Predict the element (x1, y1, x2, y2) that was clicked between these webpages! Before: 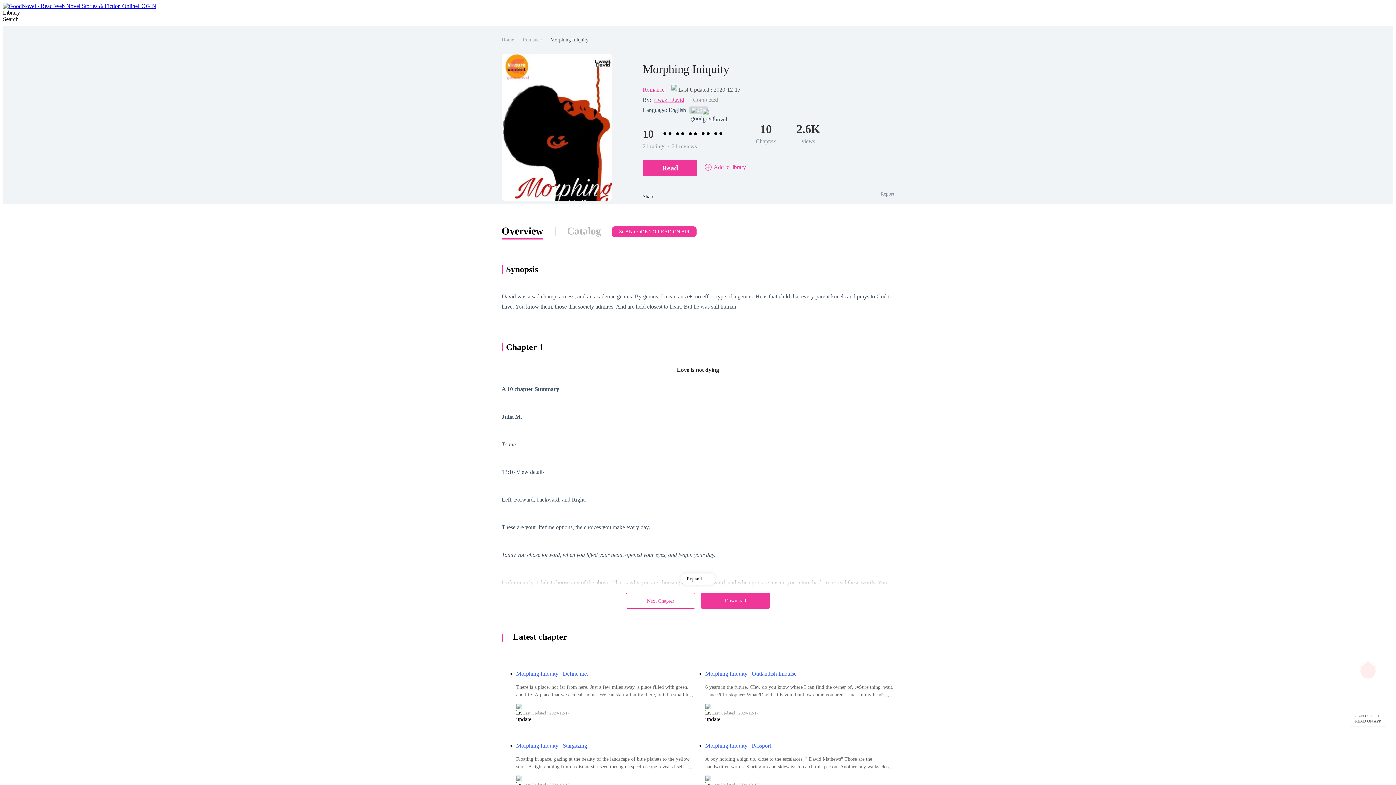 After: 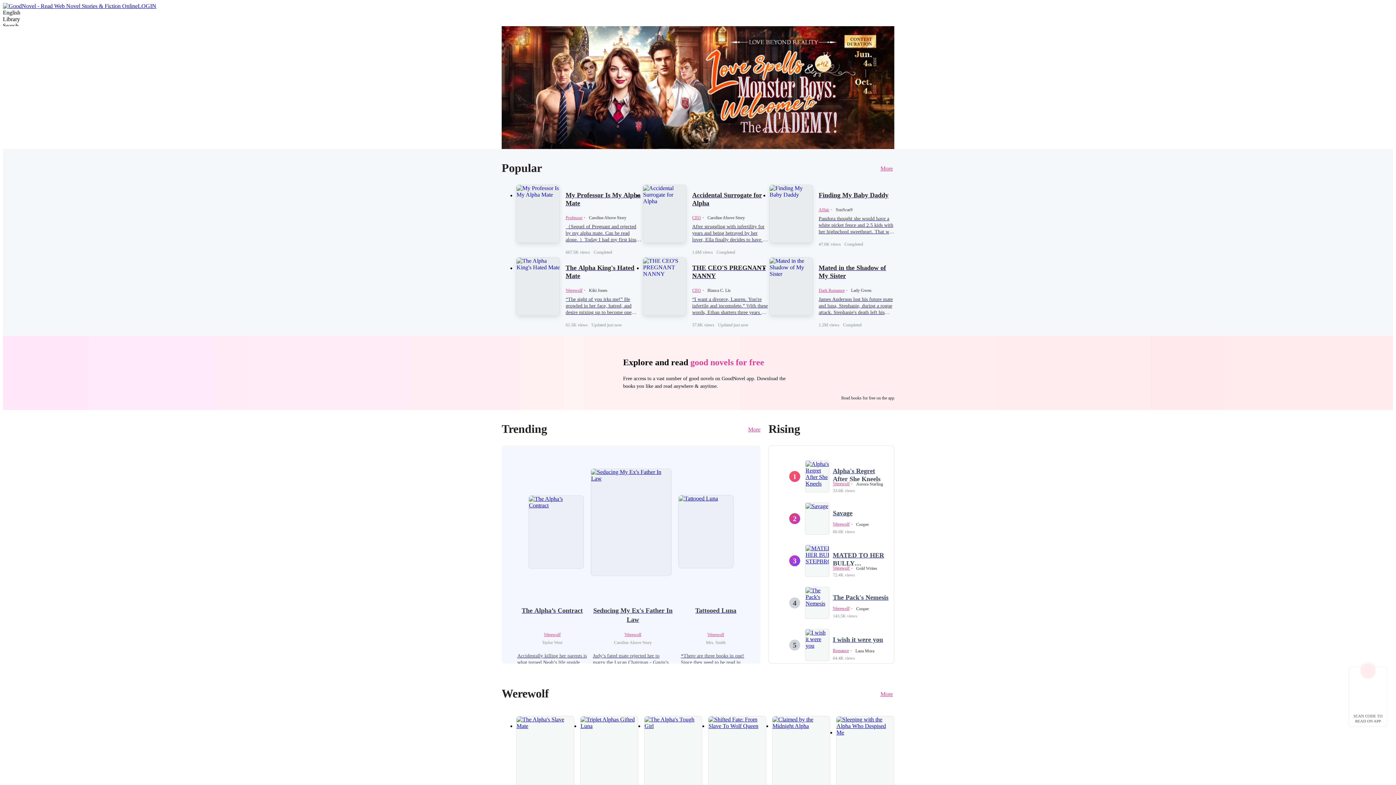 Action: label: Home bbox: (501, 37, 514, 42)